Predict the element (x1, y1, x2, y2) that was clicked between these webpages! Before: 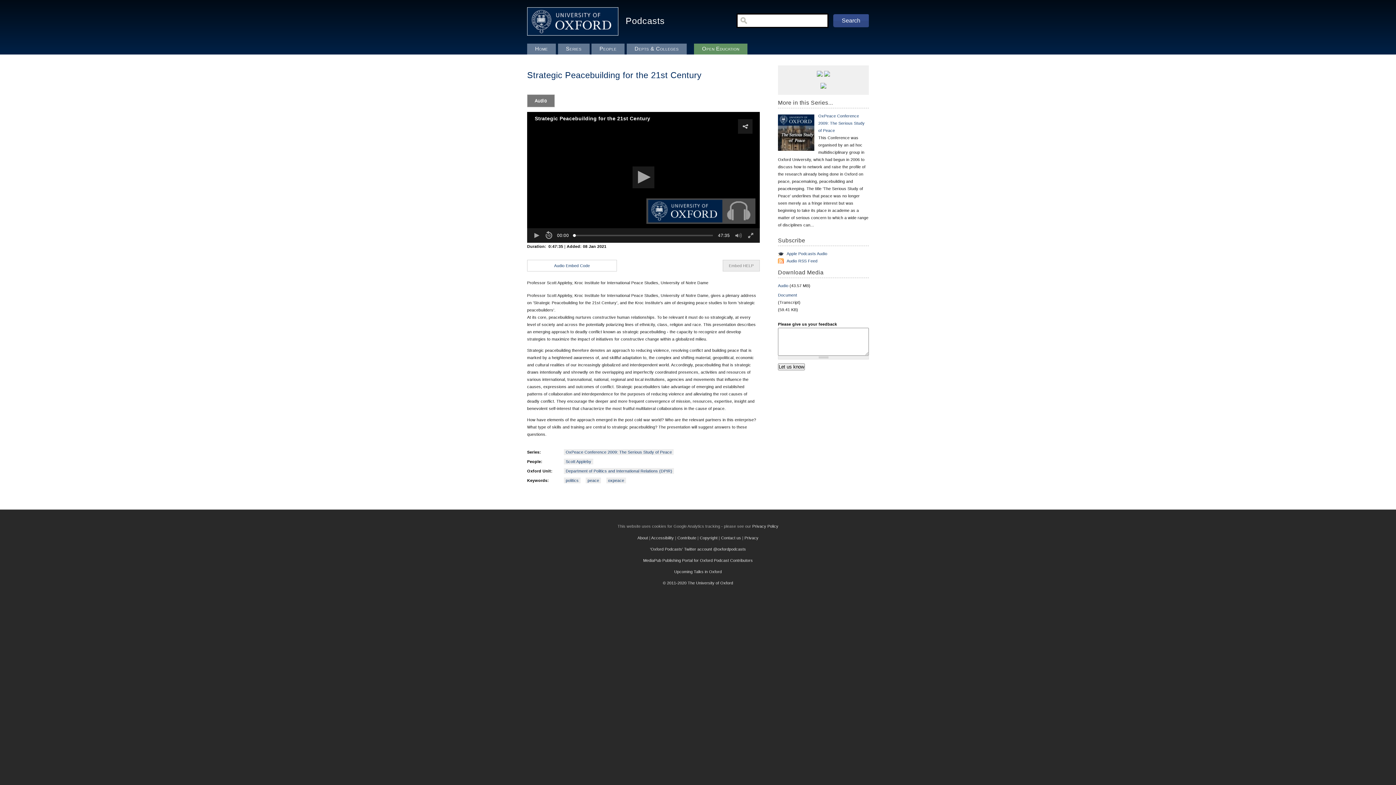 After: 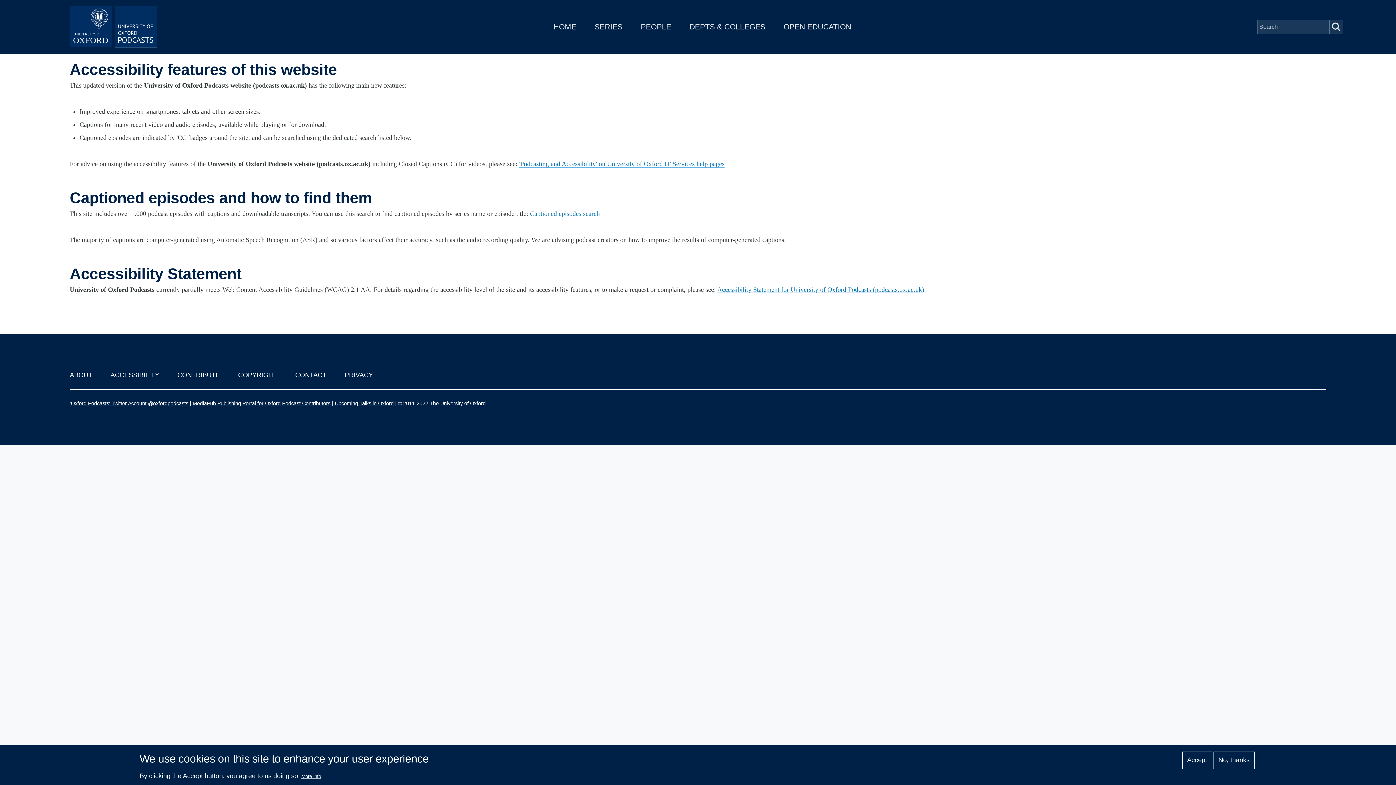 Action: bbox: (651, 535, 674, 540) label: Accessibility